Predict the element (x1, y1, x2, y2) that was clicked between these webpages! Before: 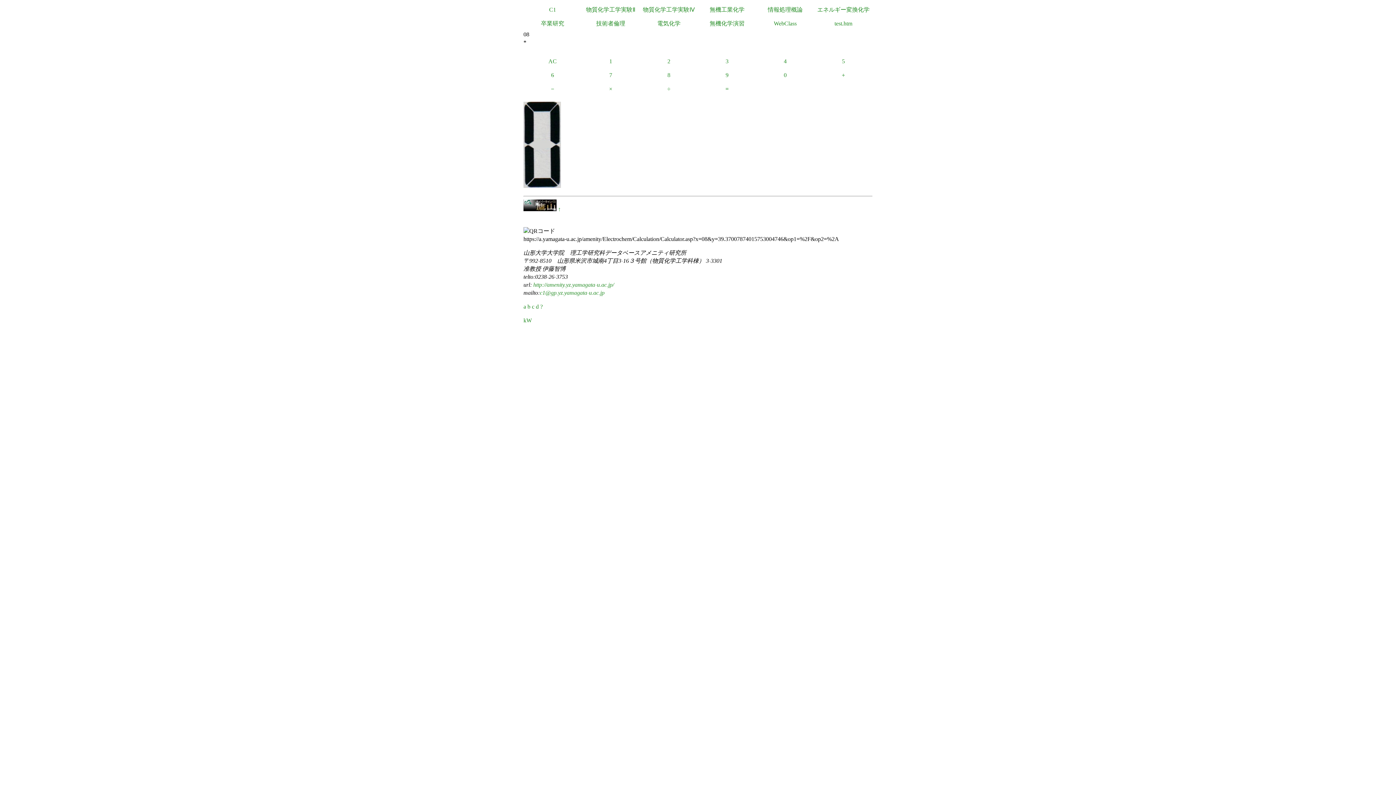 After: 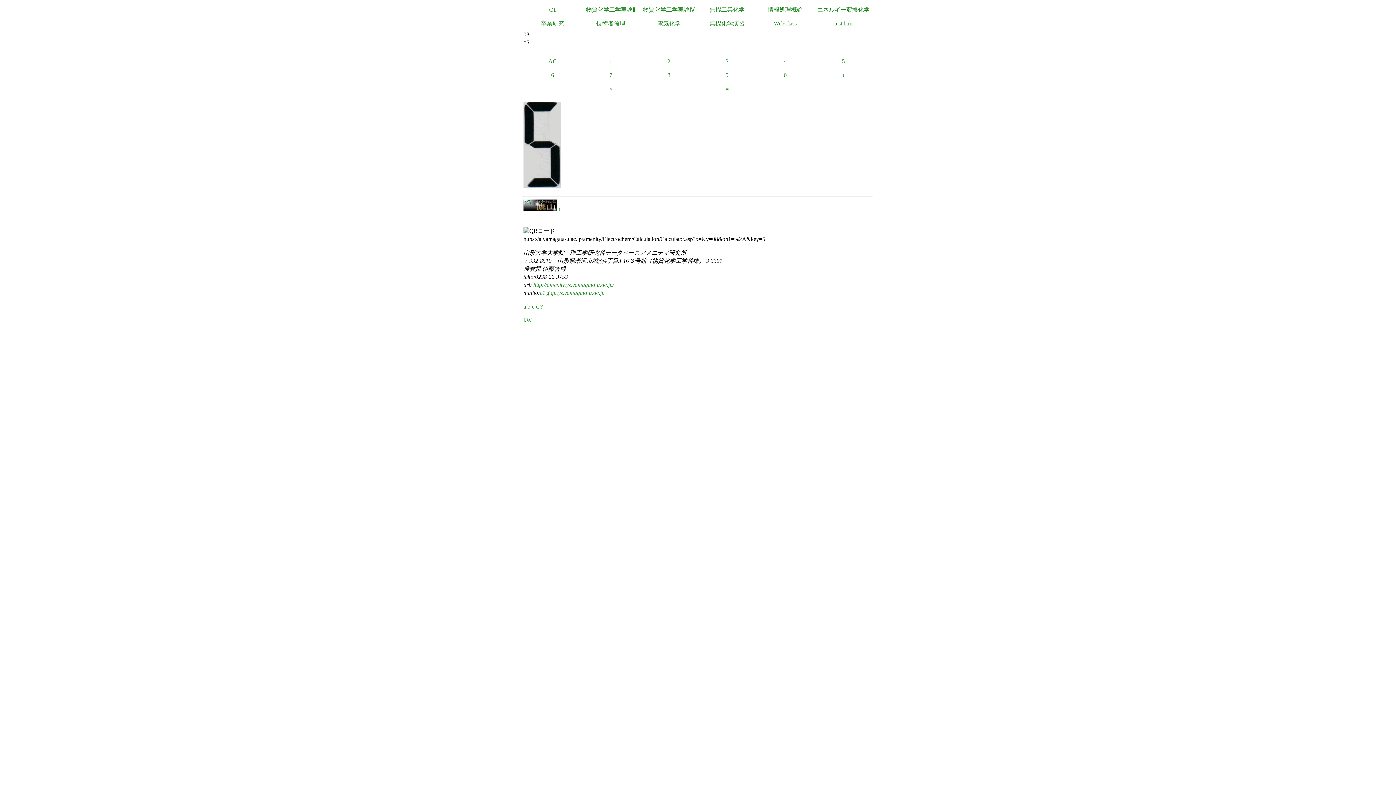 Action: bbox: (814, 54, 872, 68) label: 5